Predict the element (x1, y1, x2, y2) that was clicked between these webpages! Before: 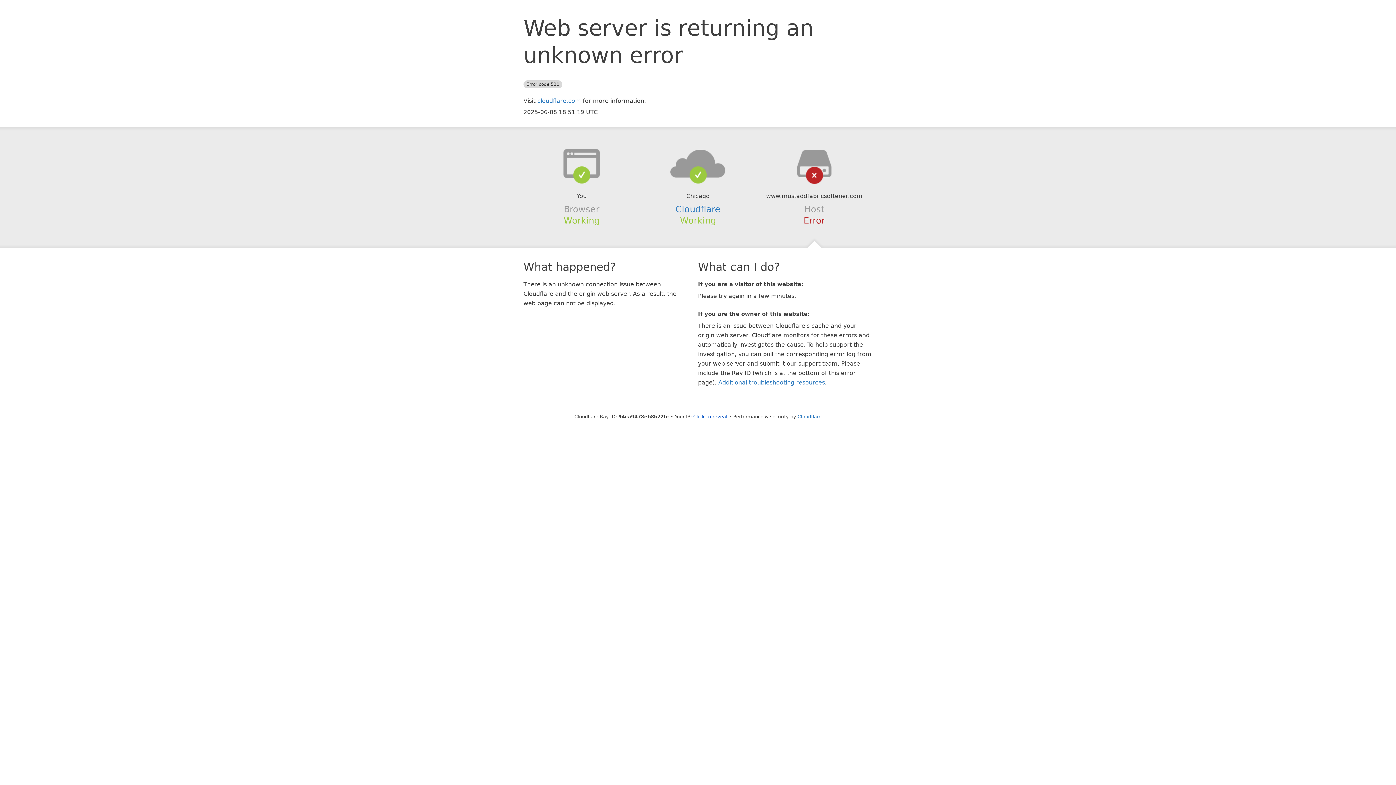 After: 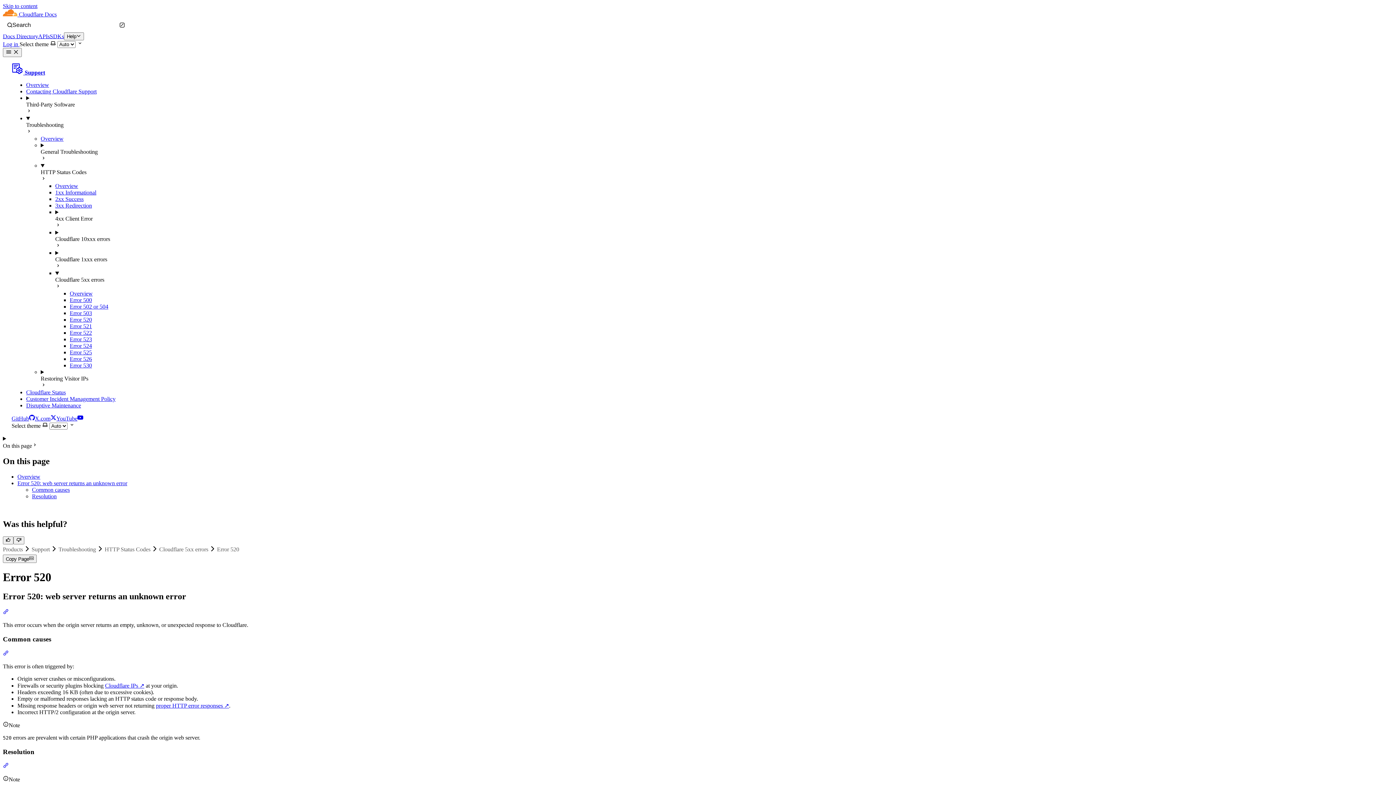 Action: label: Additional troubleshooting resources bbox: (718, 379, 825, 386)